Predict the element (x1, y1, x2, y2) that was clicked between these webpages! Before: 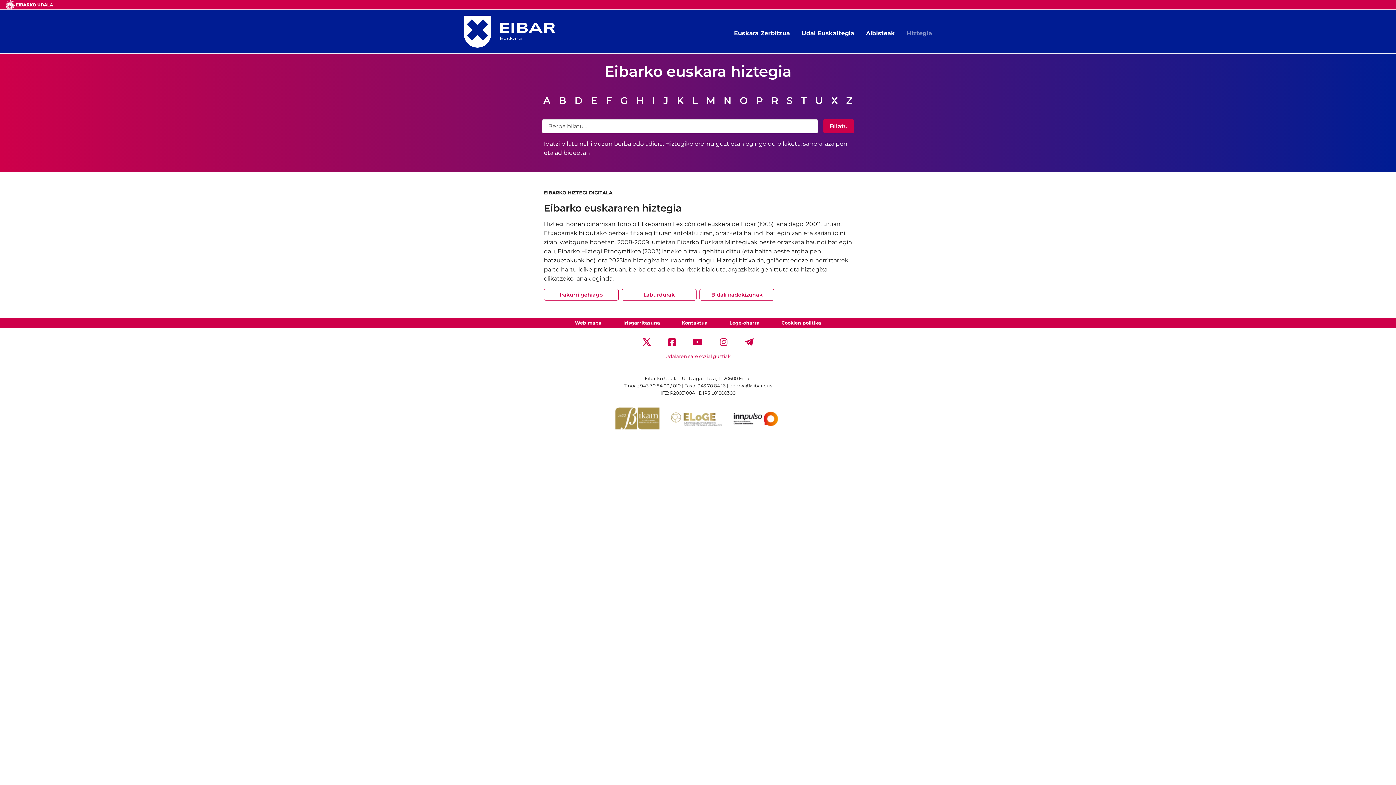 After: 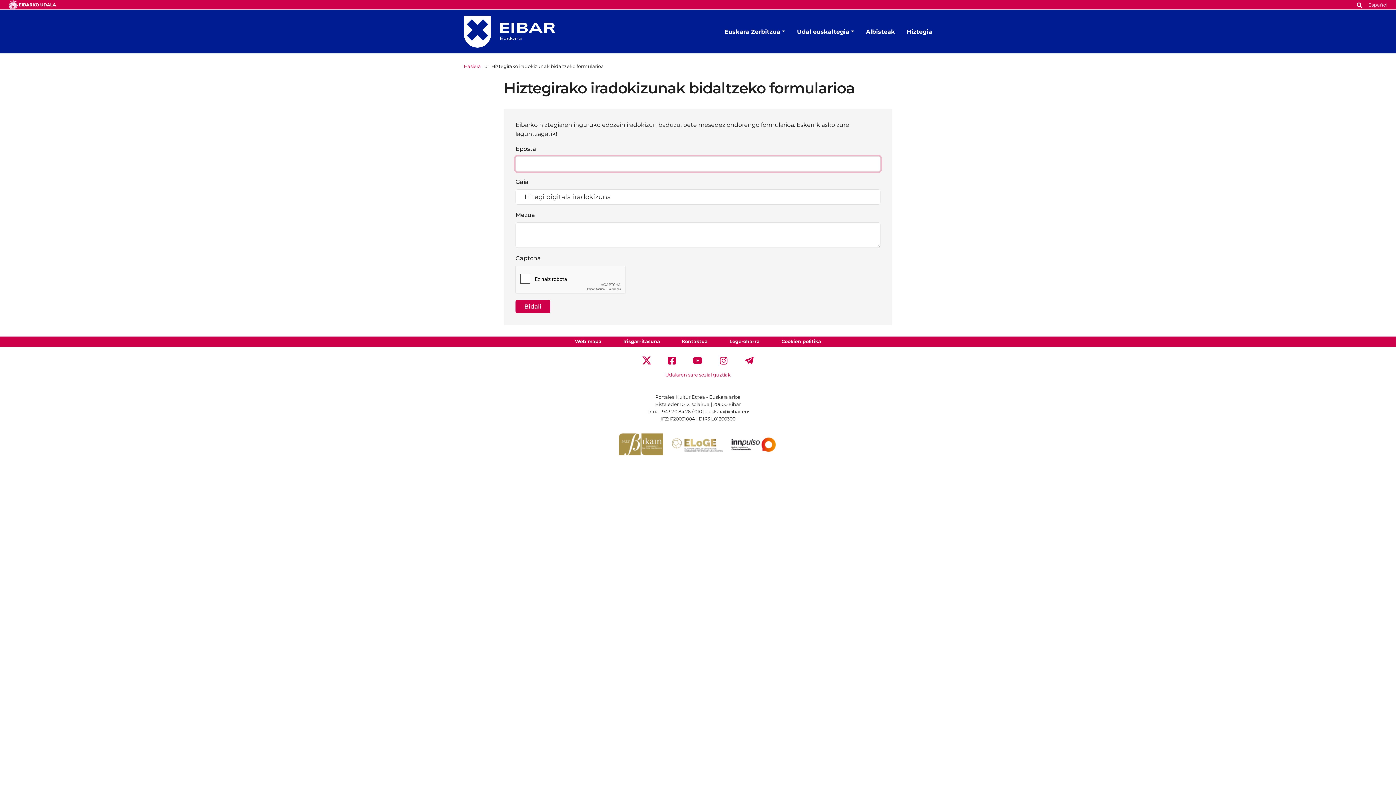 Action: label: Bidali iradokizunak bbox: (699, 289, 774, 300)